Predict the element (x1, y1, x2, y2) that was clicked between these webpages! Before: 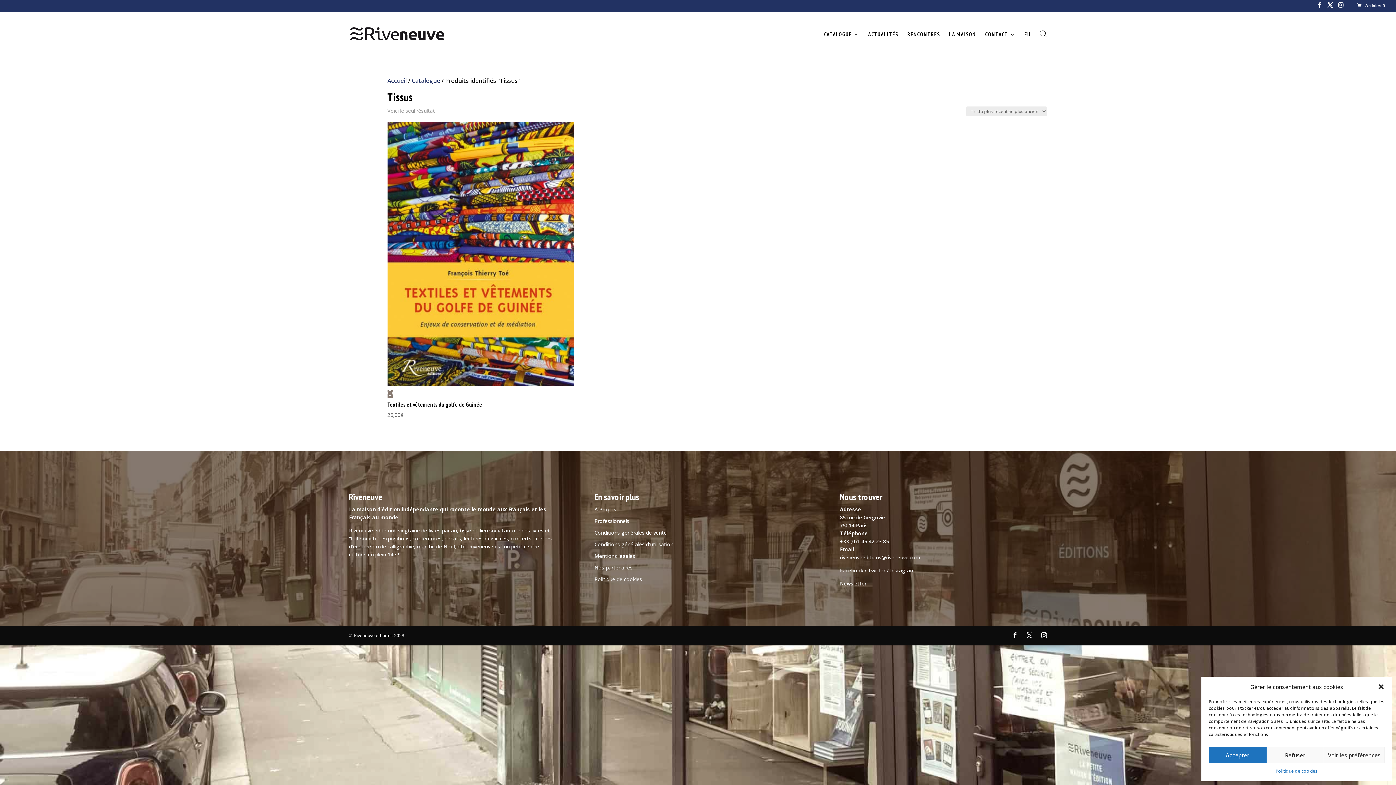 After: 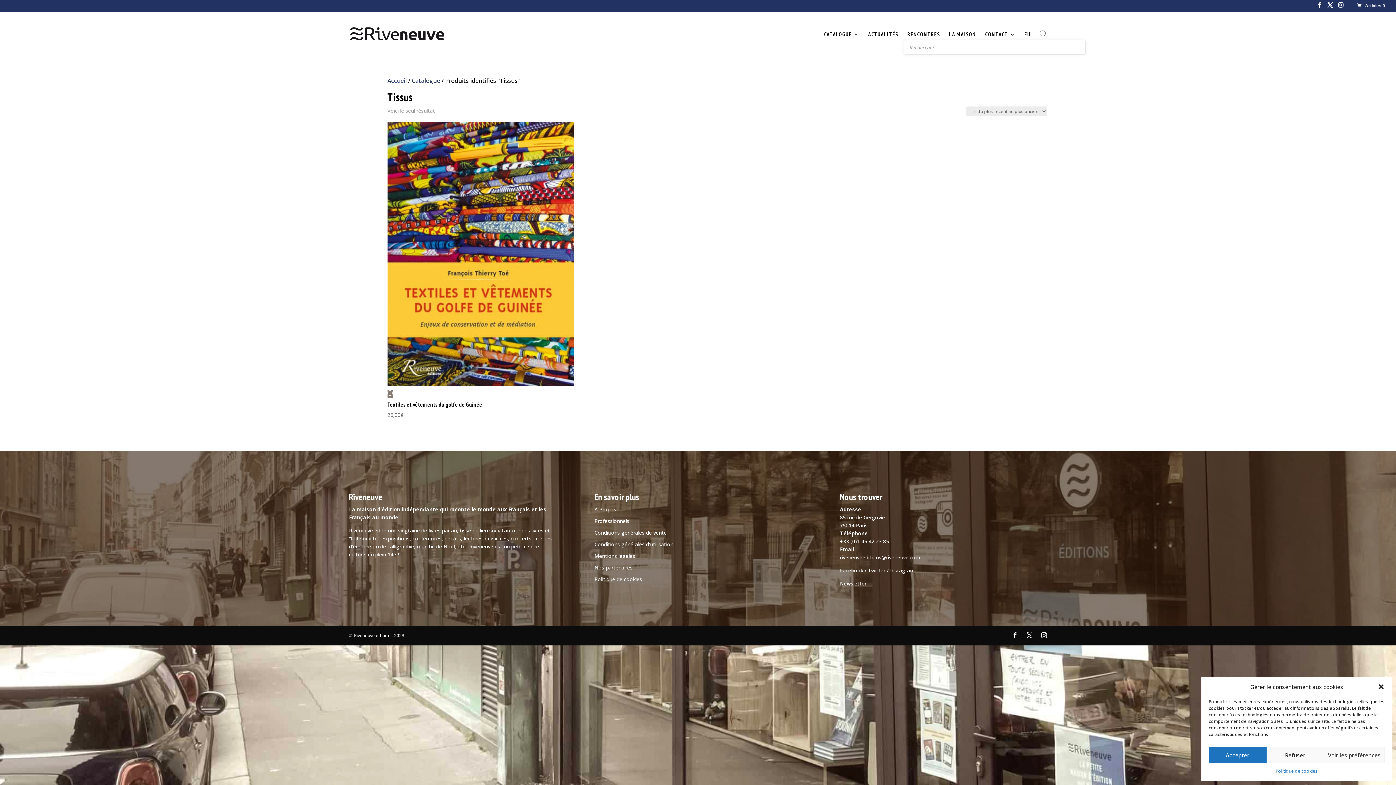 Action: bbox: (1040, 30, 1047, 37)